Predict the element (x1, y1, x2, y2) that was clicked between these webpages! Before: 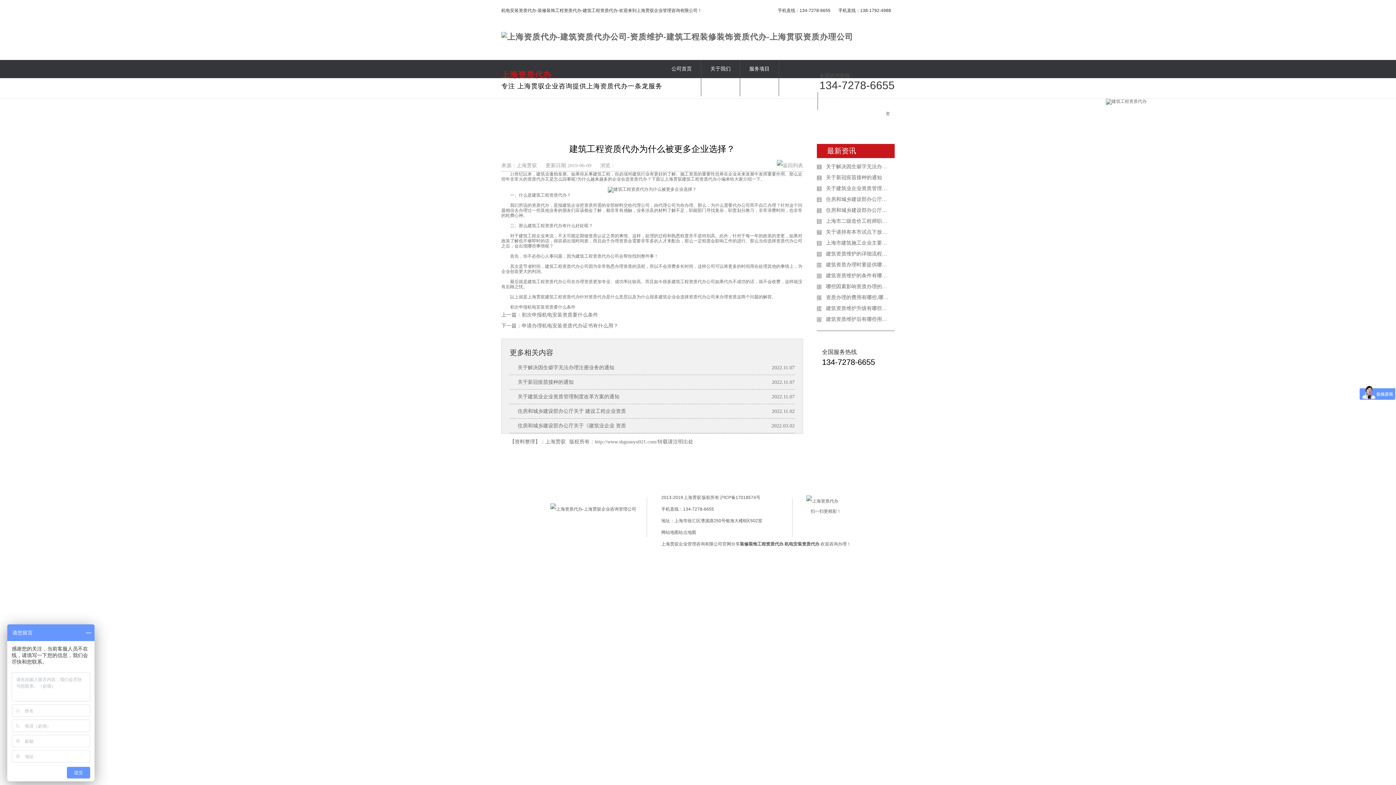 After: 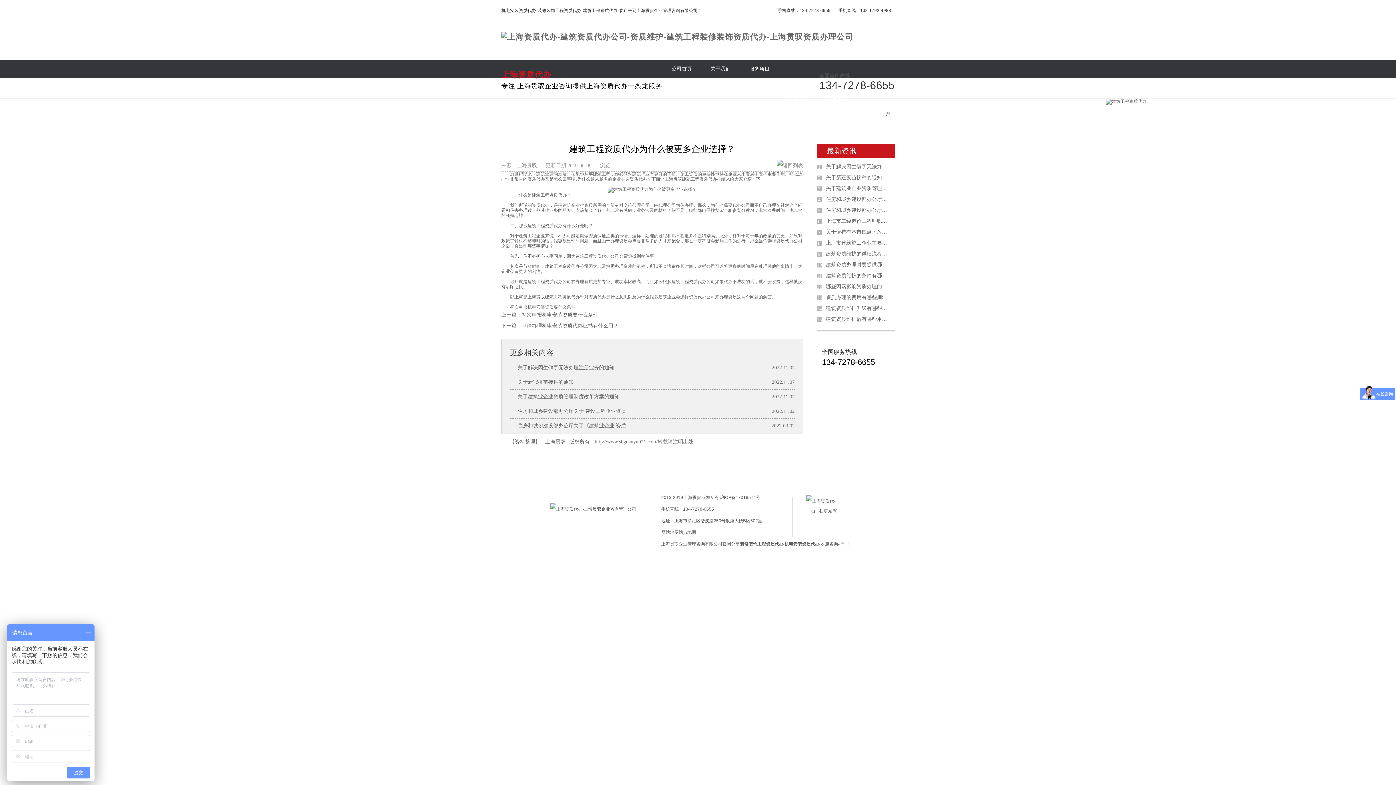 Action: label: 建筑资质维护的条件有哪些,维护后有哪些用途 bbox: (826, 272, 891, 278)